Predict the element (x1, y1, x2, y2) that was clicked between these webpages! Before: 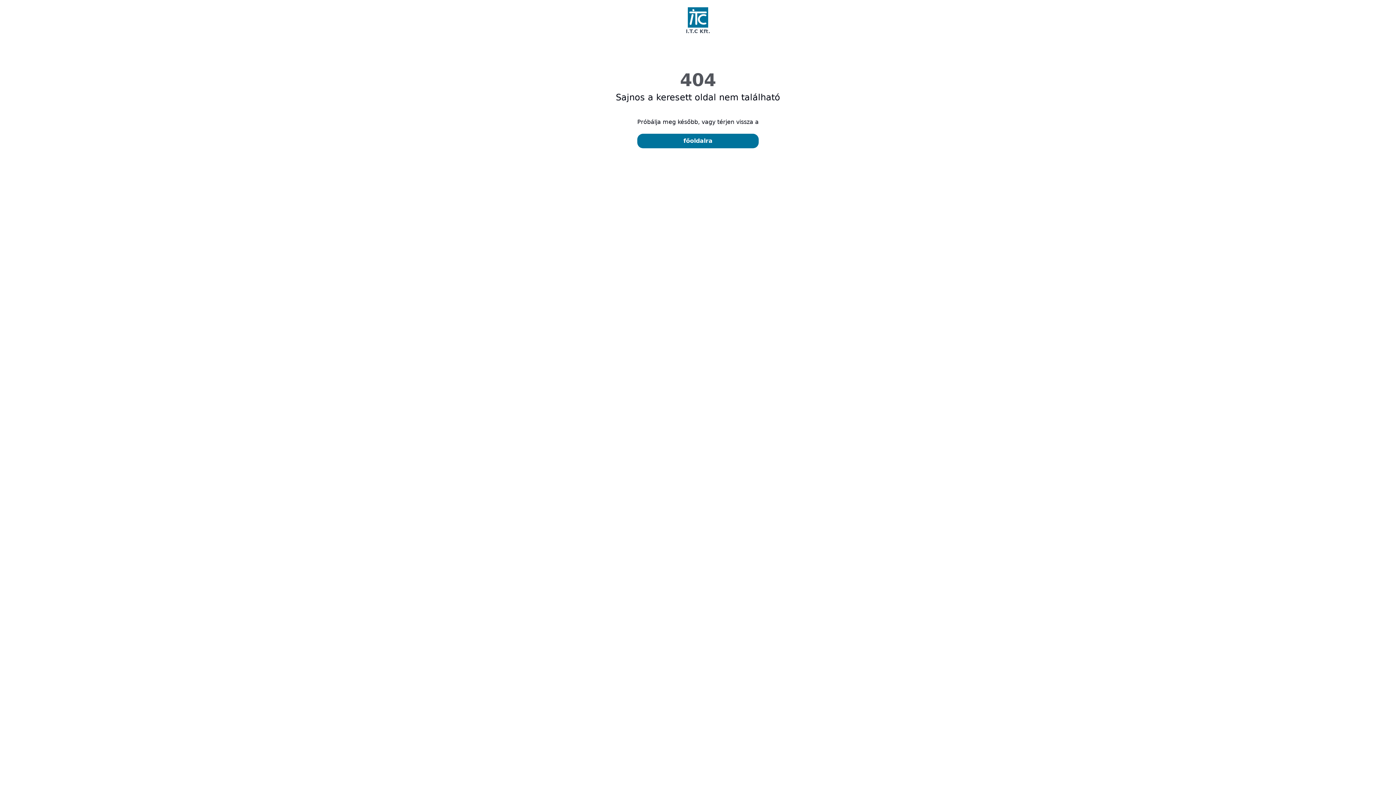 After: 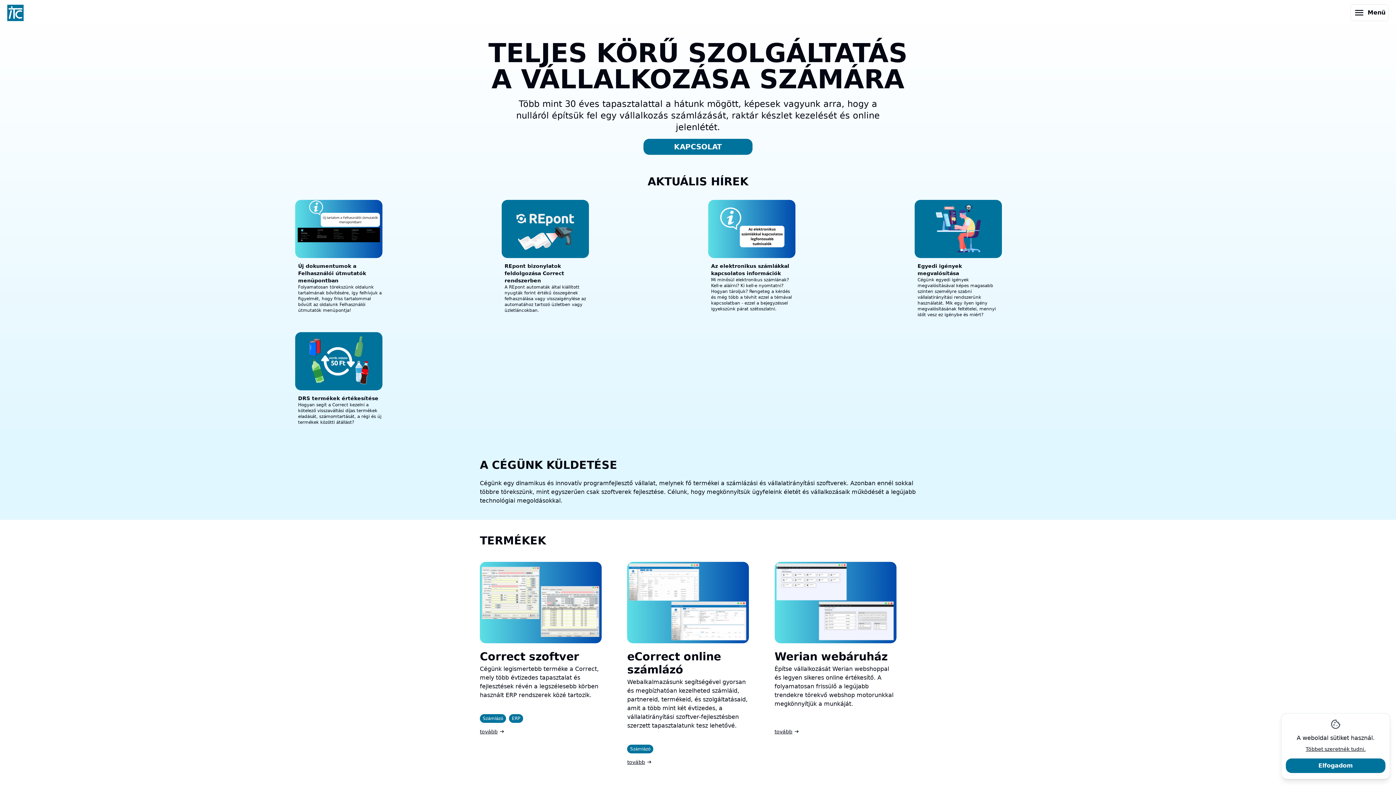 Action: label: I.T.C Kft. bbox: (7, 7, 1389, 34)